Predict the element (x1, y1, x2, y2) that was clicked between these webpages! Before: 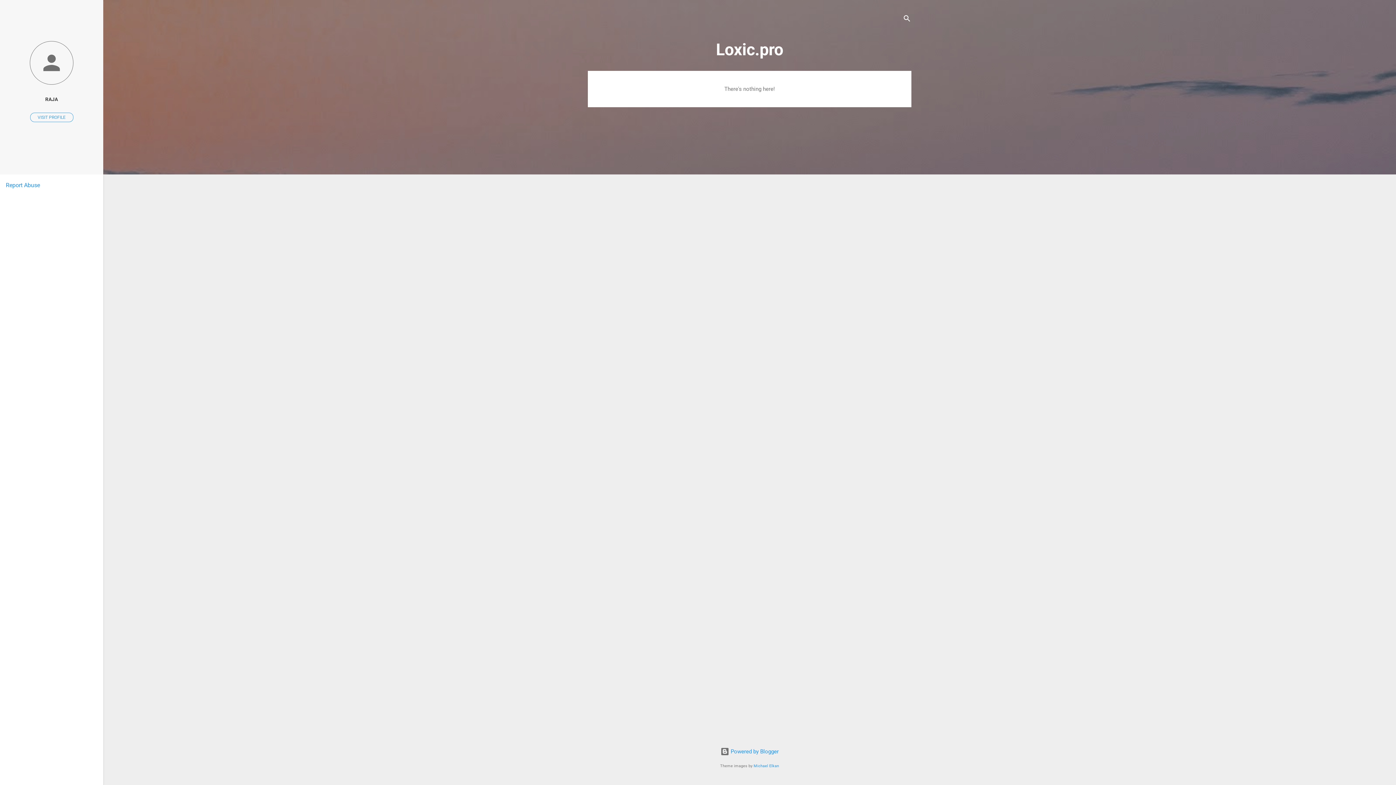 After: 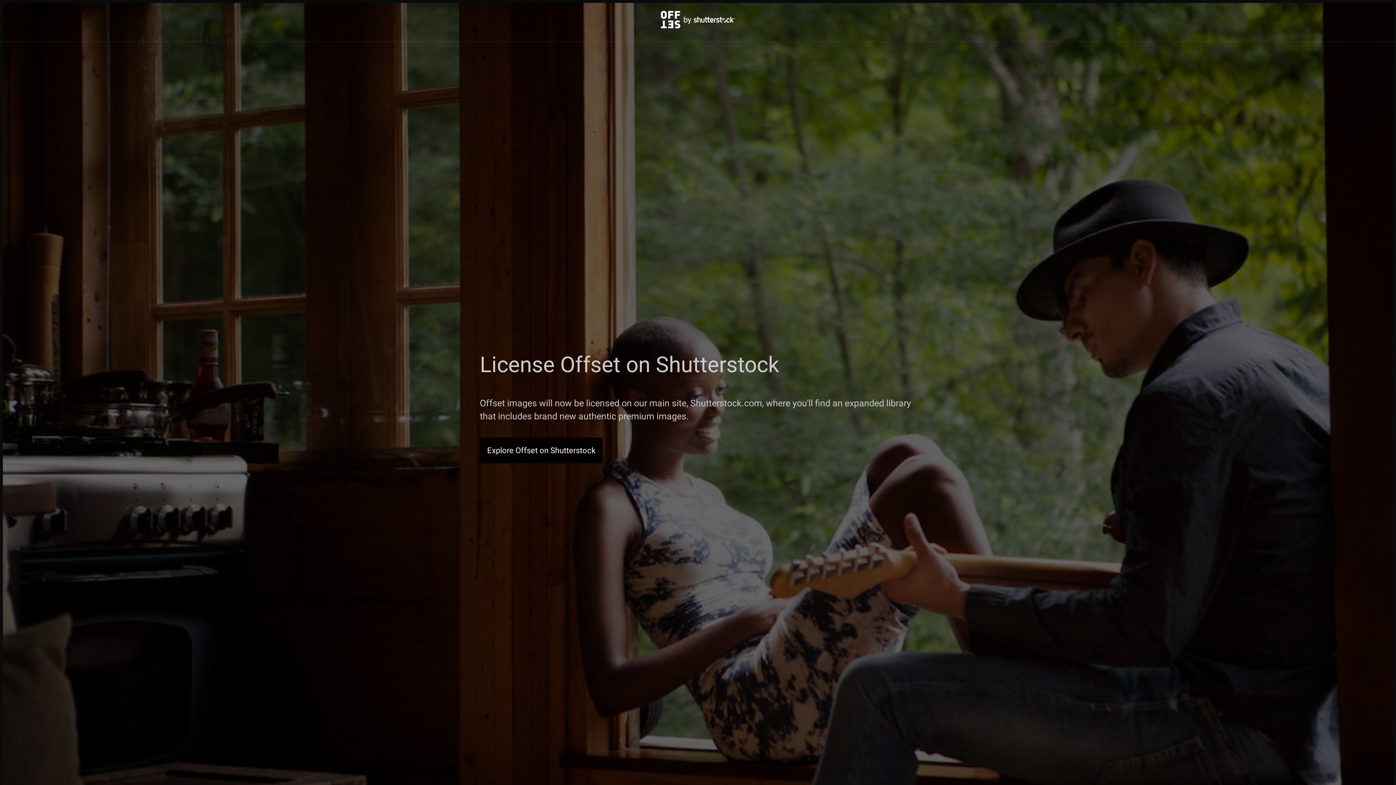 Action: label: Michael Elkan bbox: (753, 764, 779, 768)